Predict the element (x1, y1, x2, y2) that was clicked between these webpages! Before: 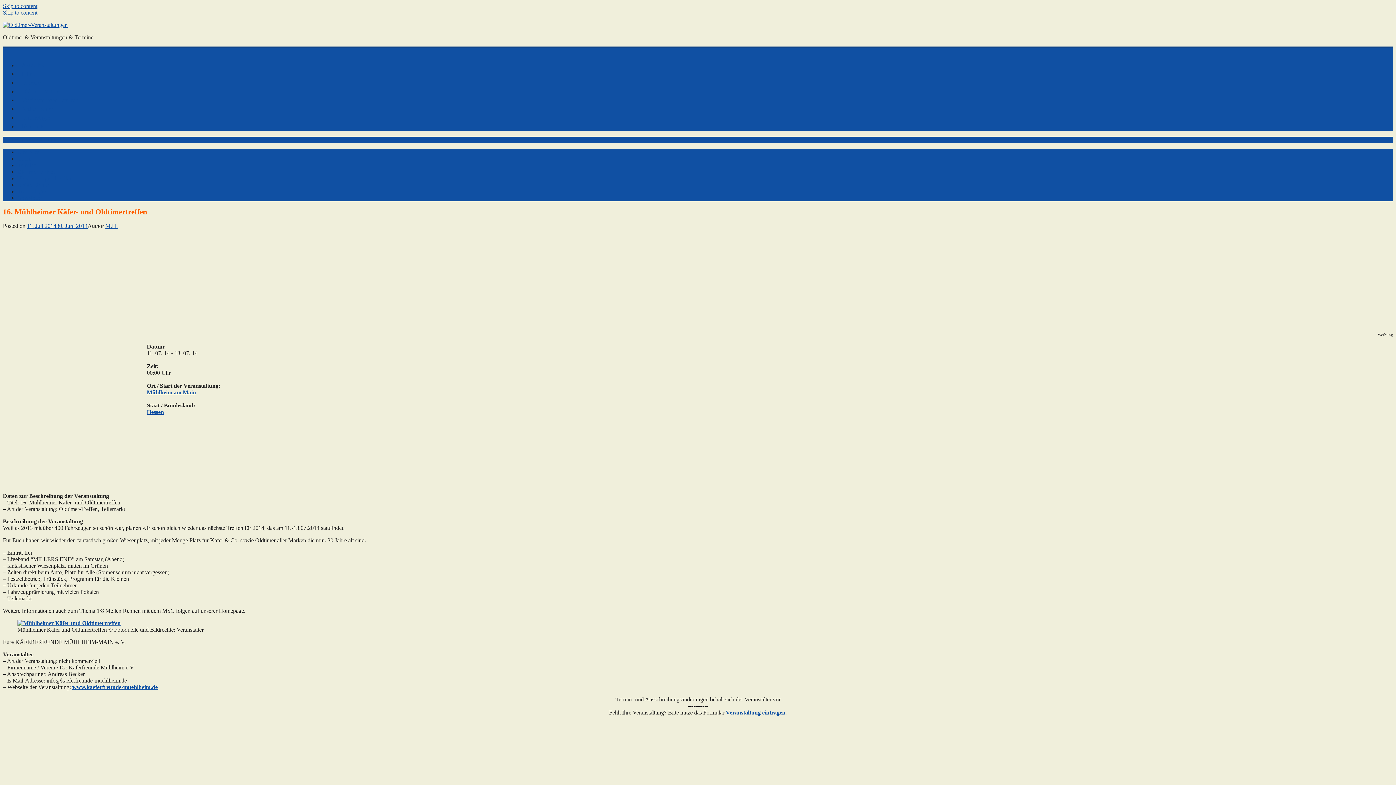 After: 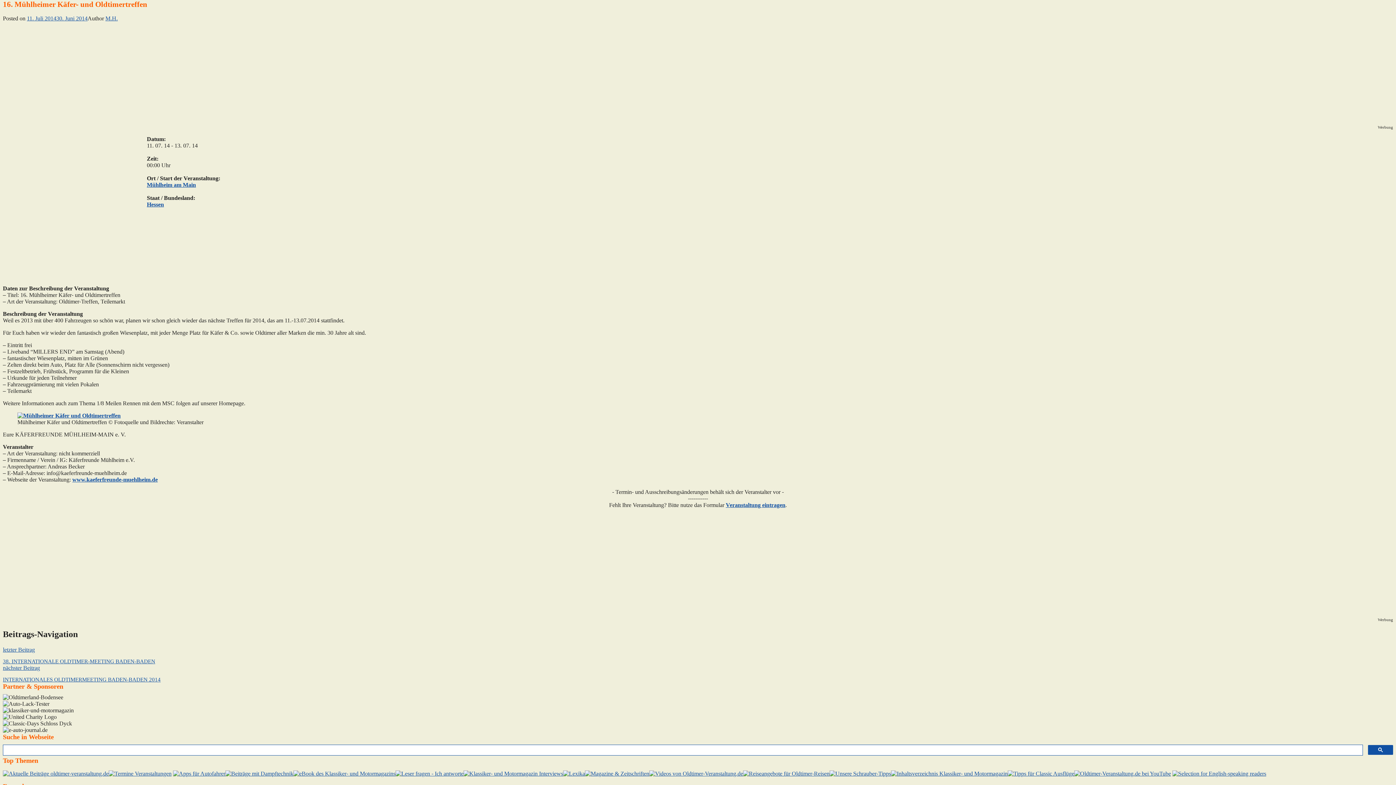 Action: bbox: (2, 2, 37, 9) label: Skip to content